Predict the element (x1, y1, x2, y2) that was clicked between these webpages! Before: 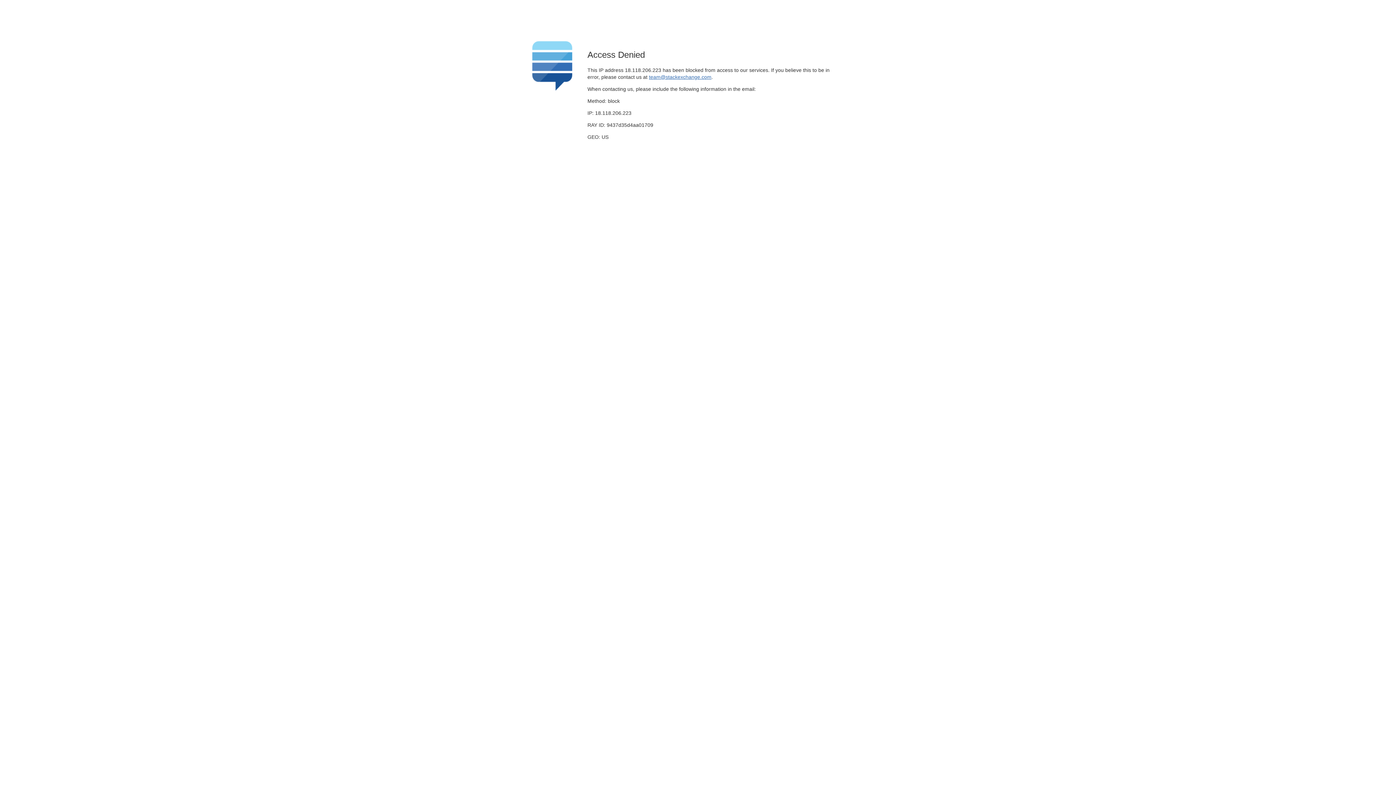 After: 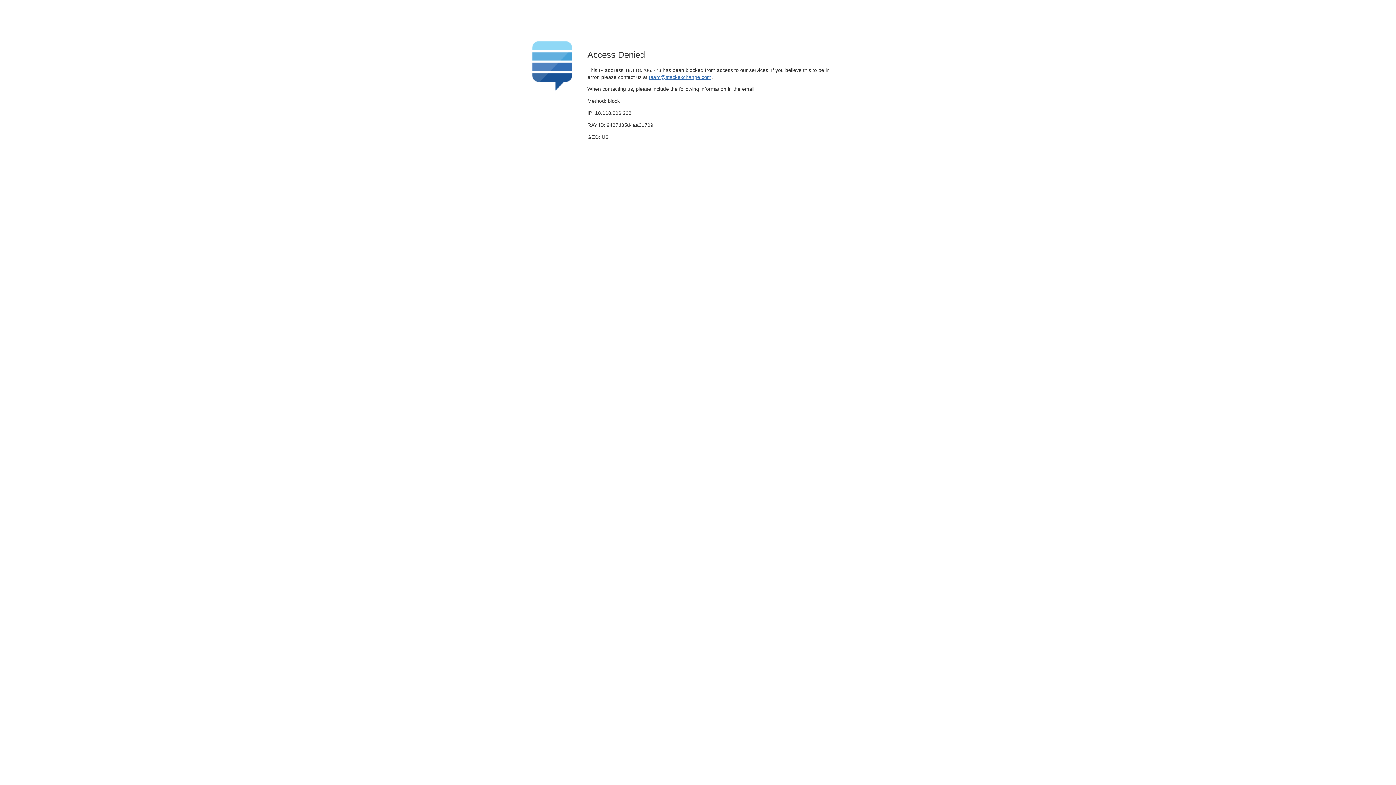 Action: label: team@stackexchange.com bbox: (649, 74, 711, 79)